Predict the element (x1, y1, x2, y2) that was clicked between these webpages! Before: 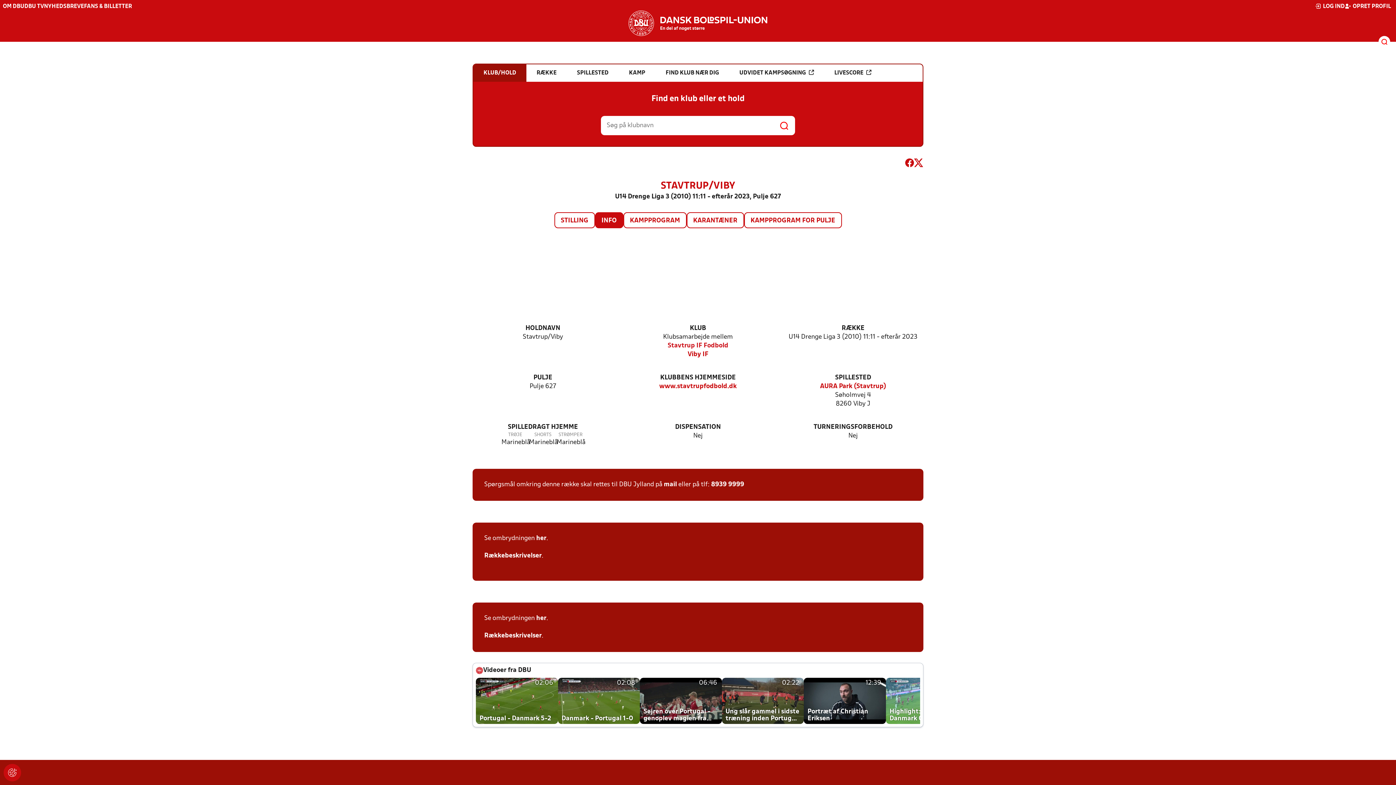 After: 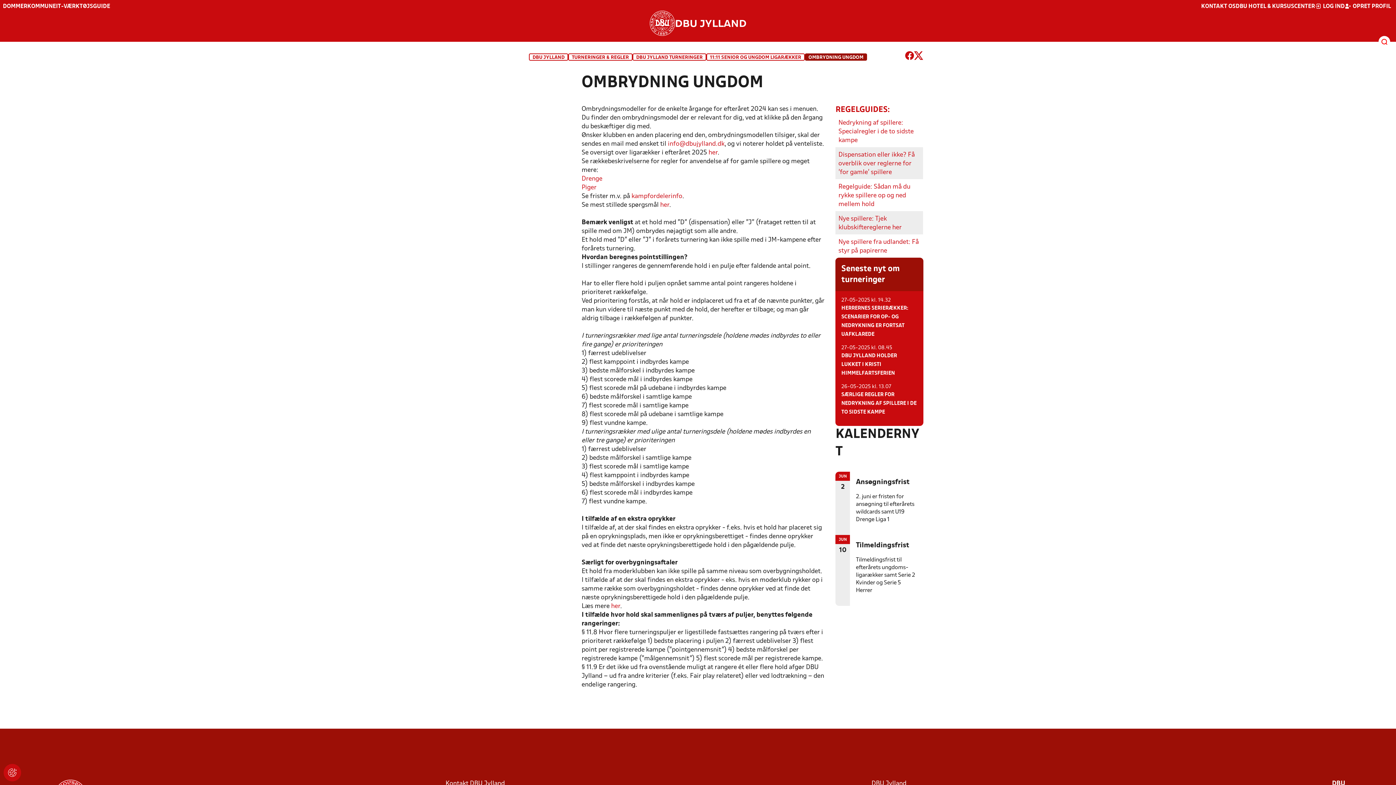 Action: bbox: (536, 535, 546, 541) label: her